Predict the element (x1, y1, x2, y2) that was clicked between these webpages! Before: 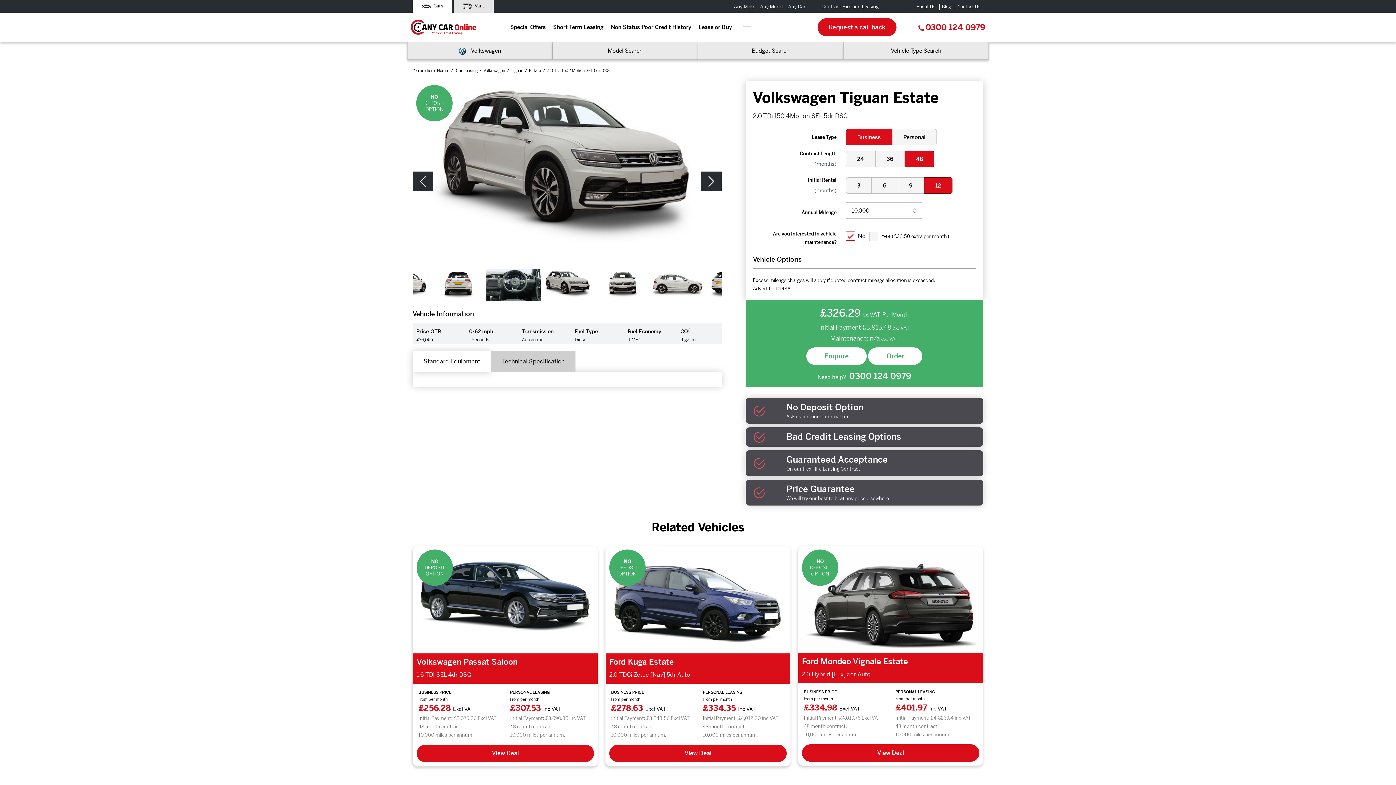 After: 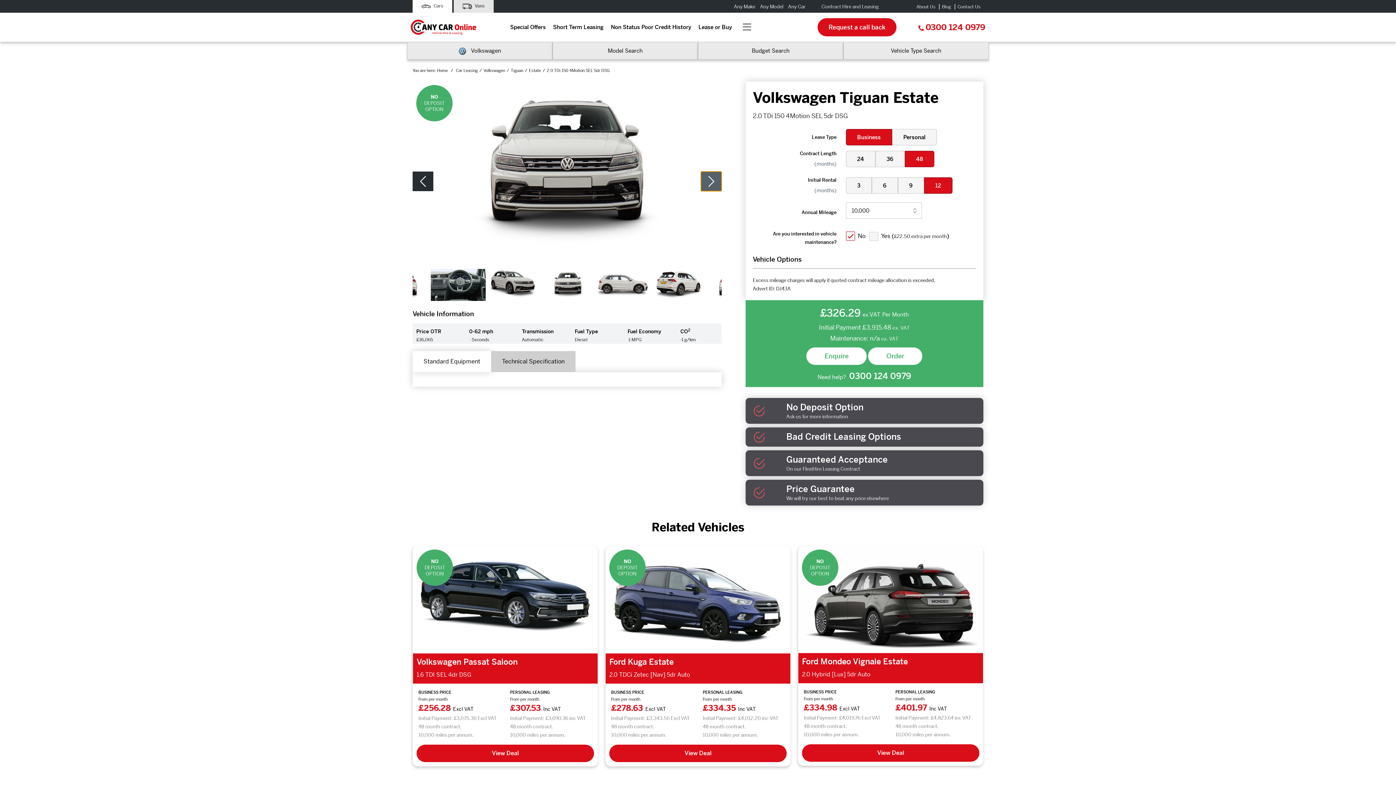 Action: bbox: (701, 171, 721, 191)